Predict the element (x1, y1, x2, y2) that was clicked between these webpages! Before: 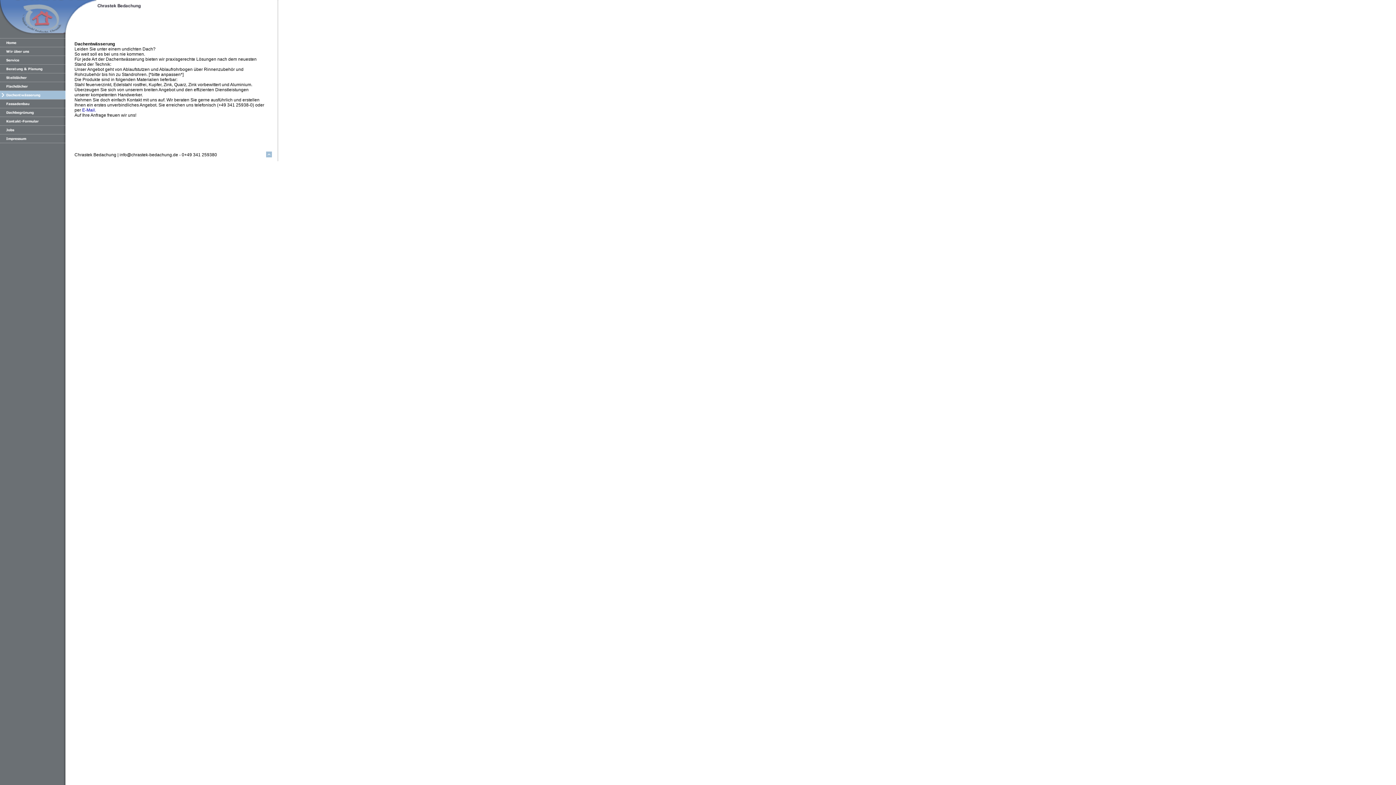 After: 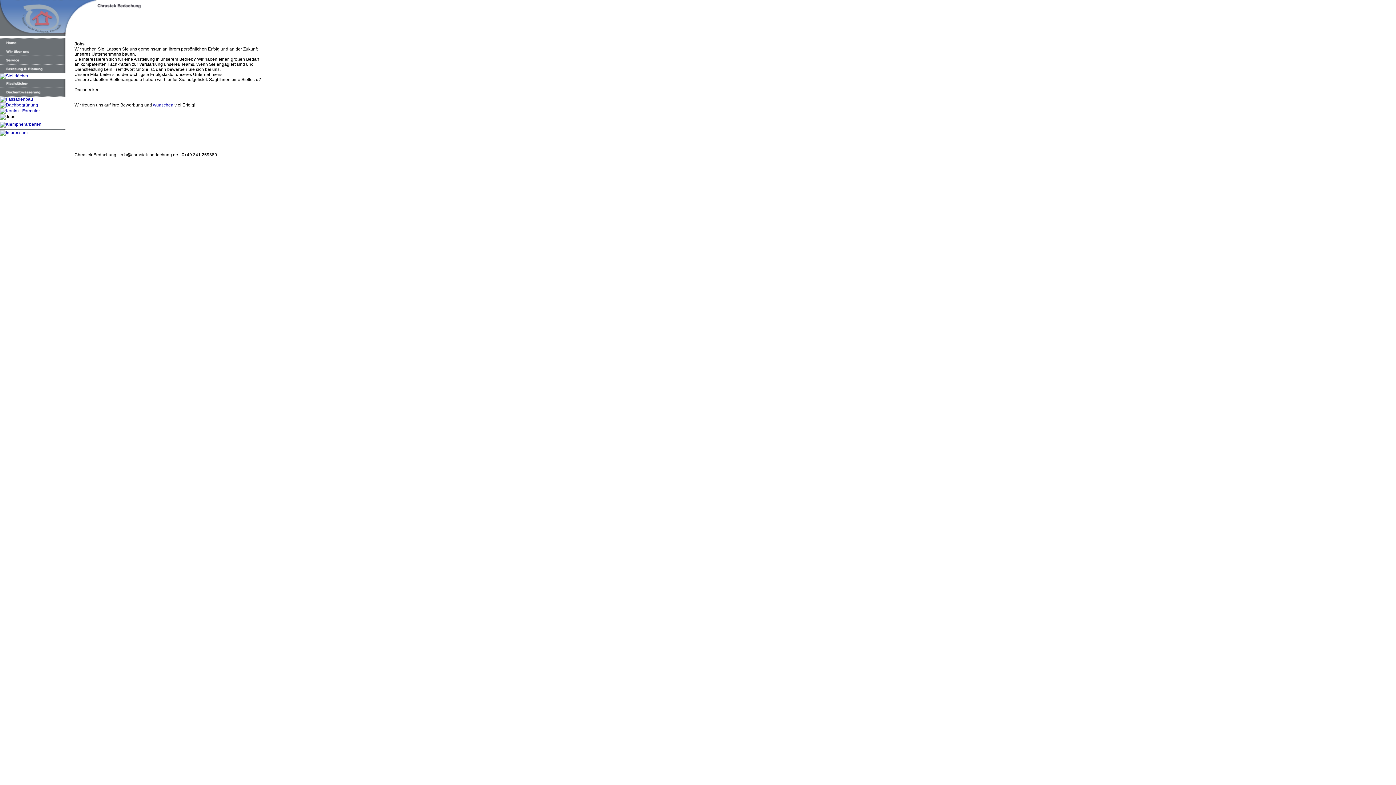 Action: bbox: (0, 130, 65, 135)